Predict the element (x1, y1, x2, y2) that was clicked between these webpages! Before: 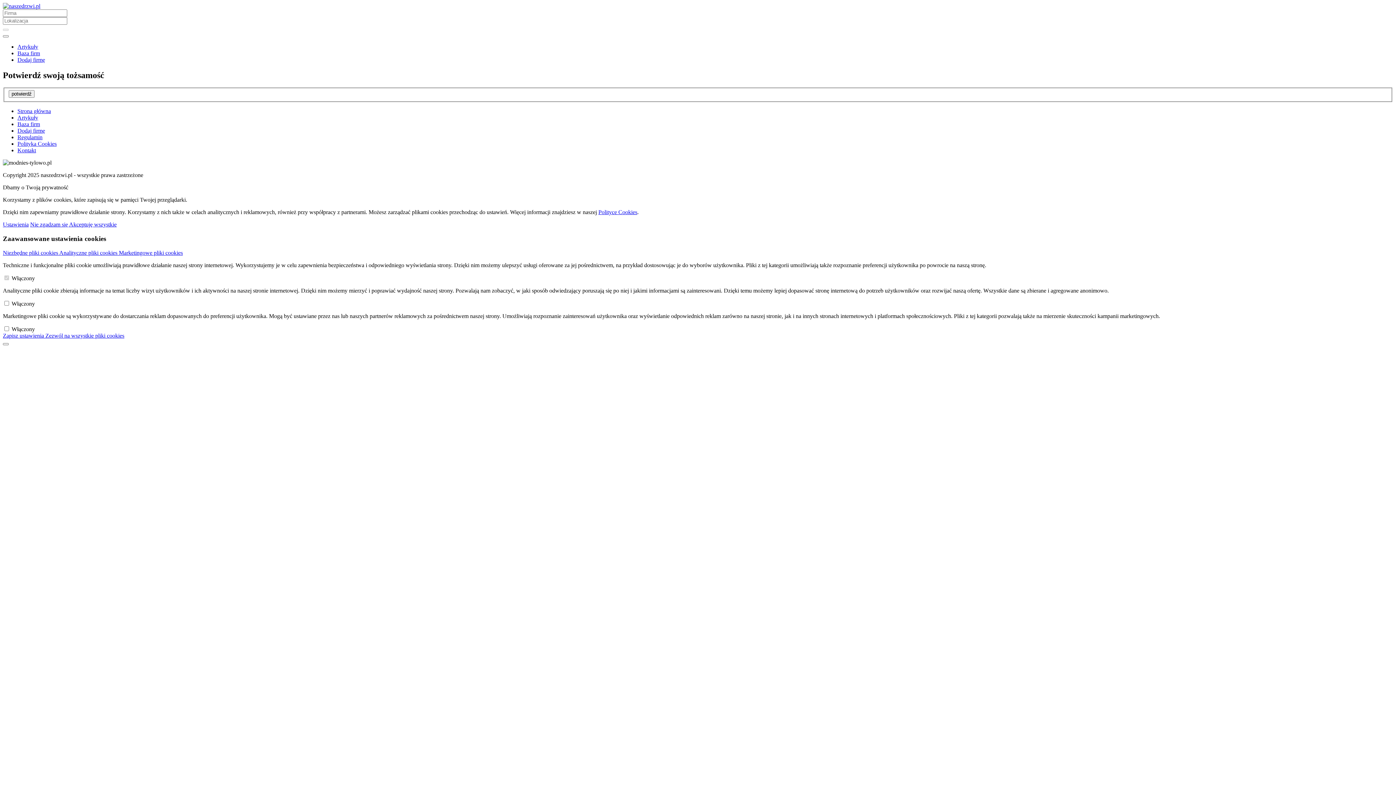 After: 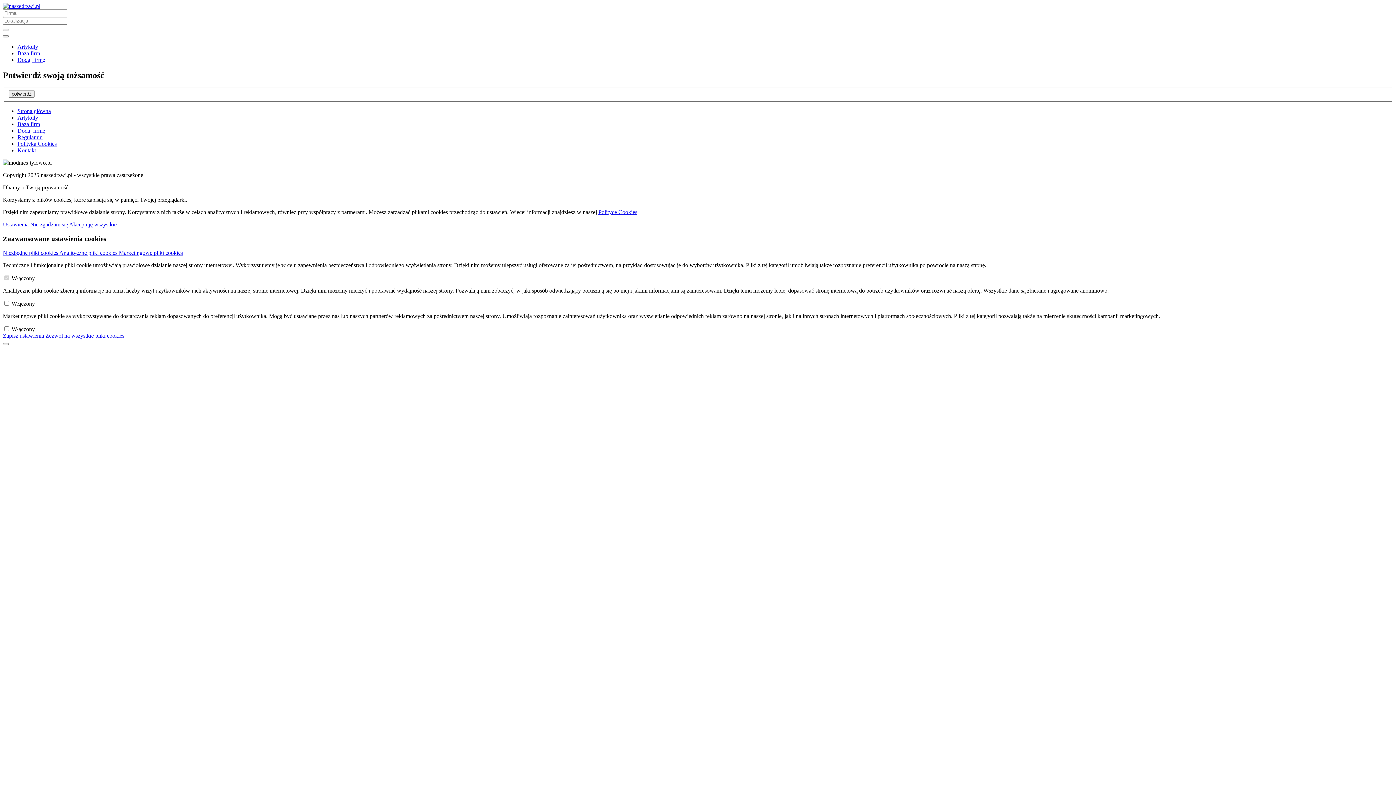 Action: label: Zezwól na wszystkie pliki cookies bbox: (45, 332, 124, 338)